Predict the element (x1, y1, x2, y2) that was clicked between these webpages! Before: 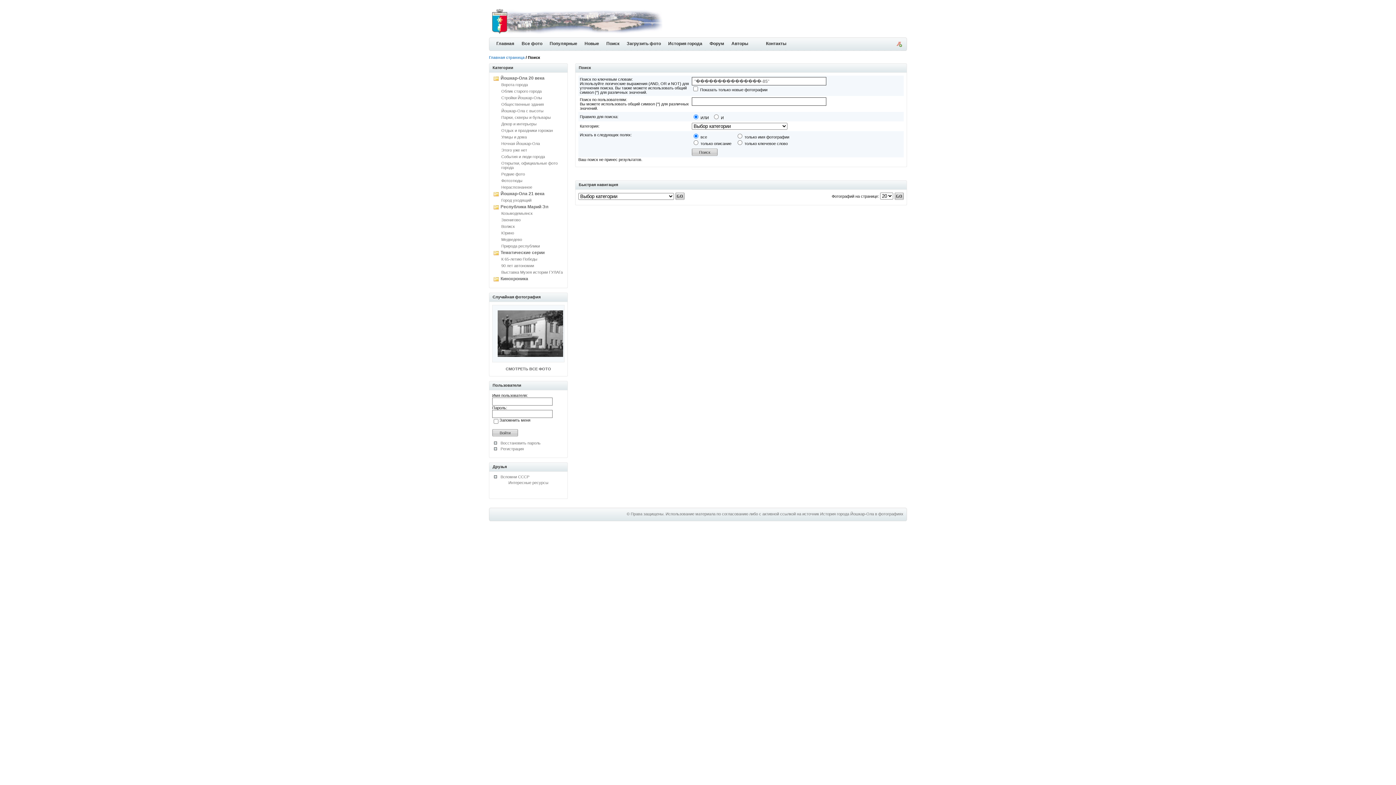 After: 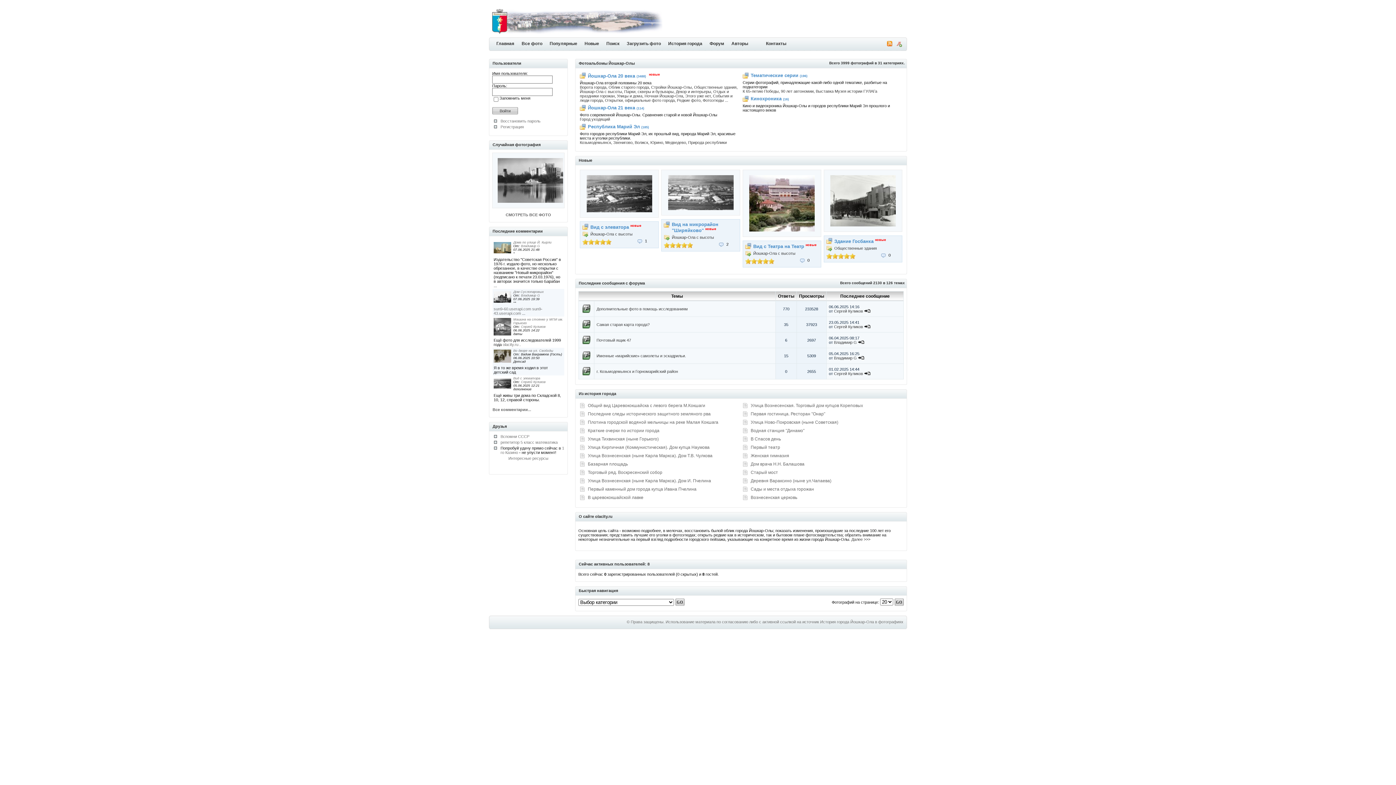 Action: label: Главная страница bbox: (489, 55, 524, 59)